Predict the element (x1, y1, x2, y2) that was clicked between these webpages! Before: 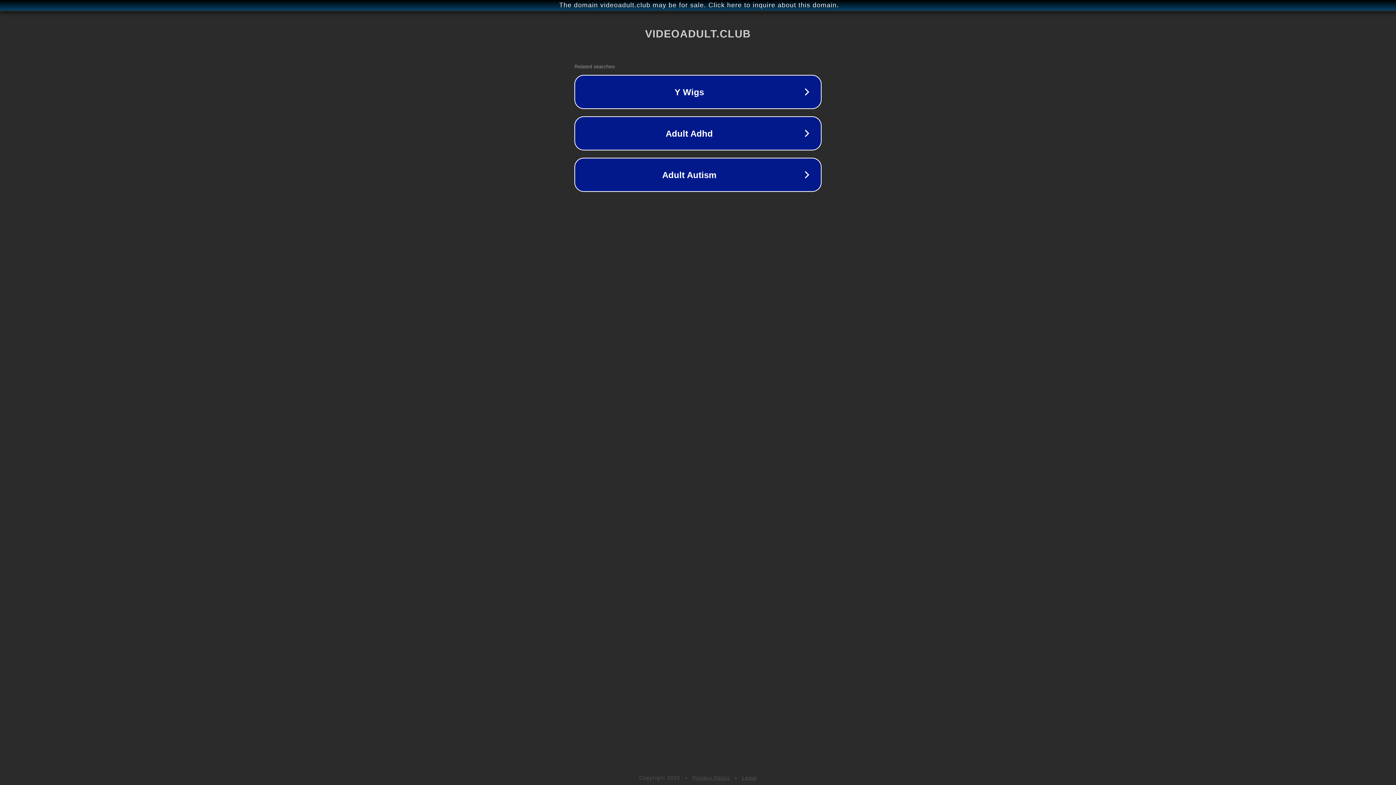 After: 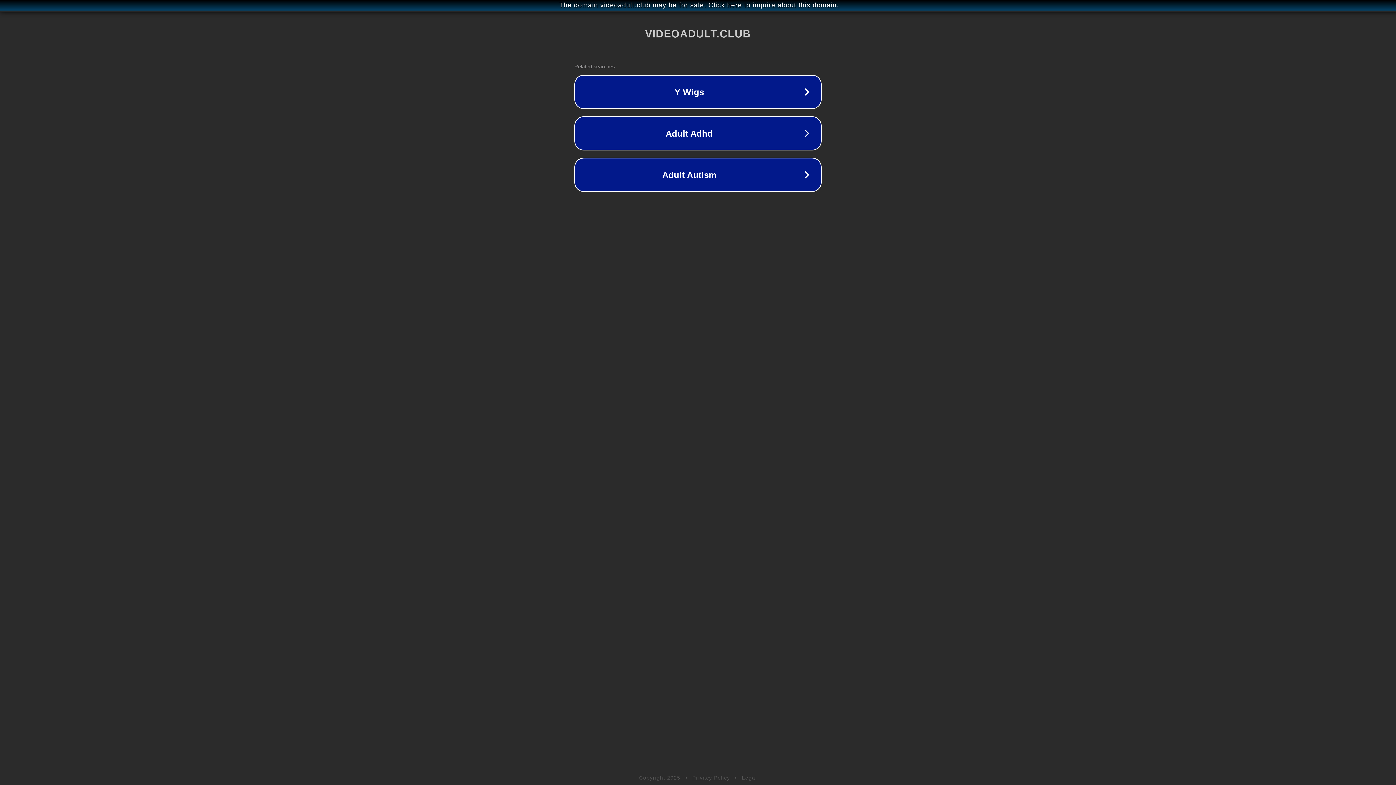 Action: label: Privacy Policy bbox: (692, 775, 730, 781)